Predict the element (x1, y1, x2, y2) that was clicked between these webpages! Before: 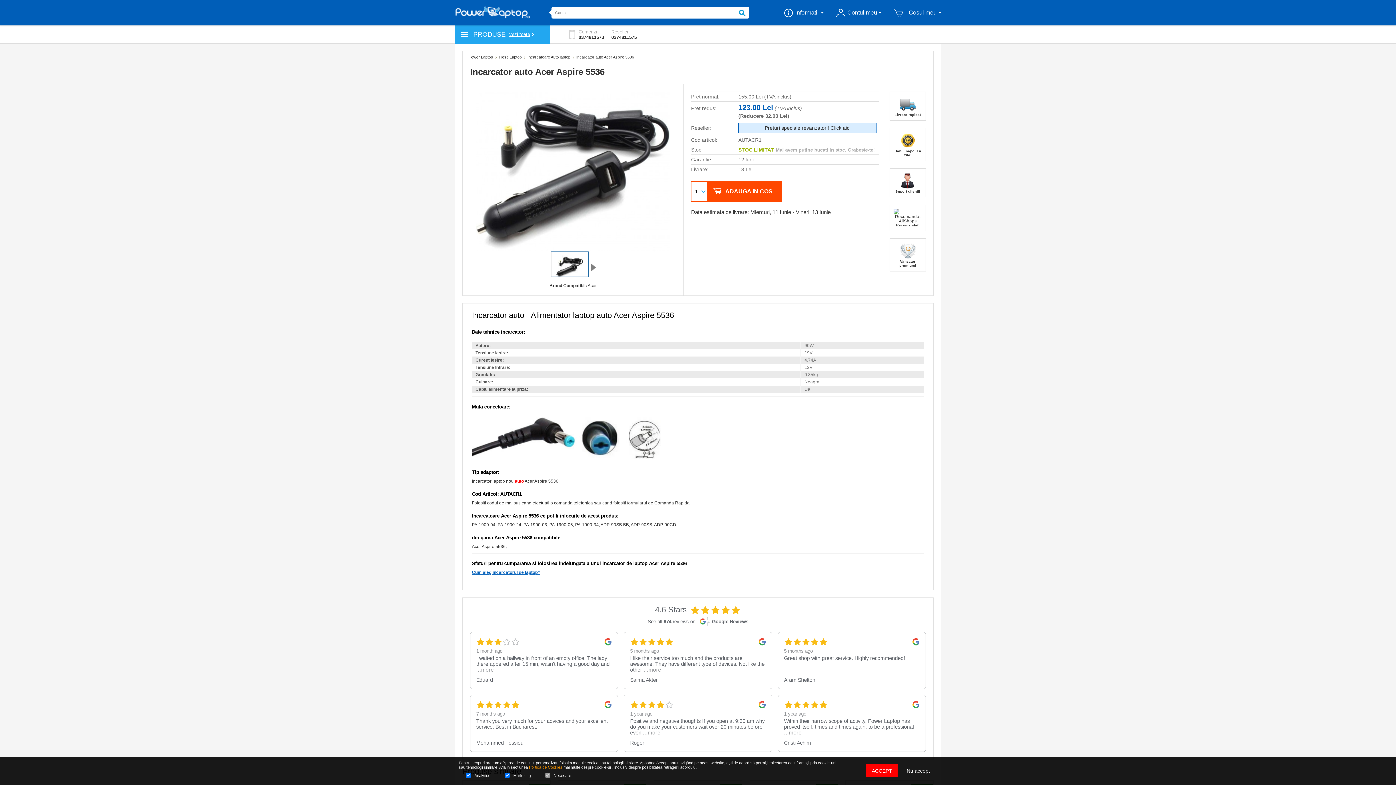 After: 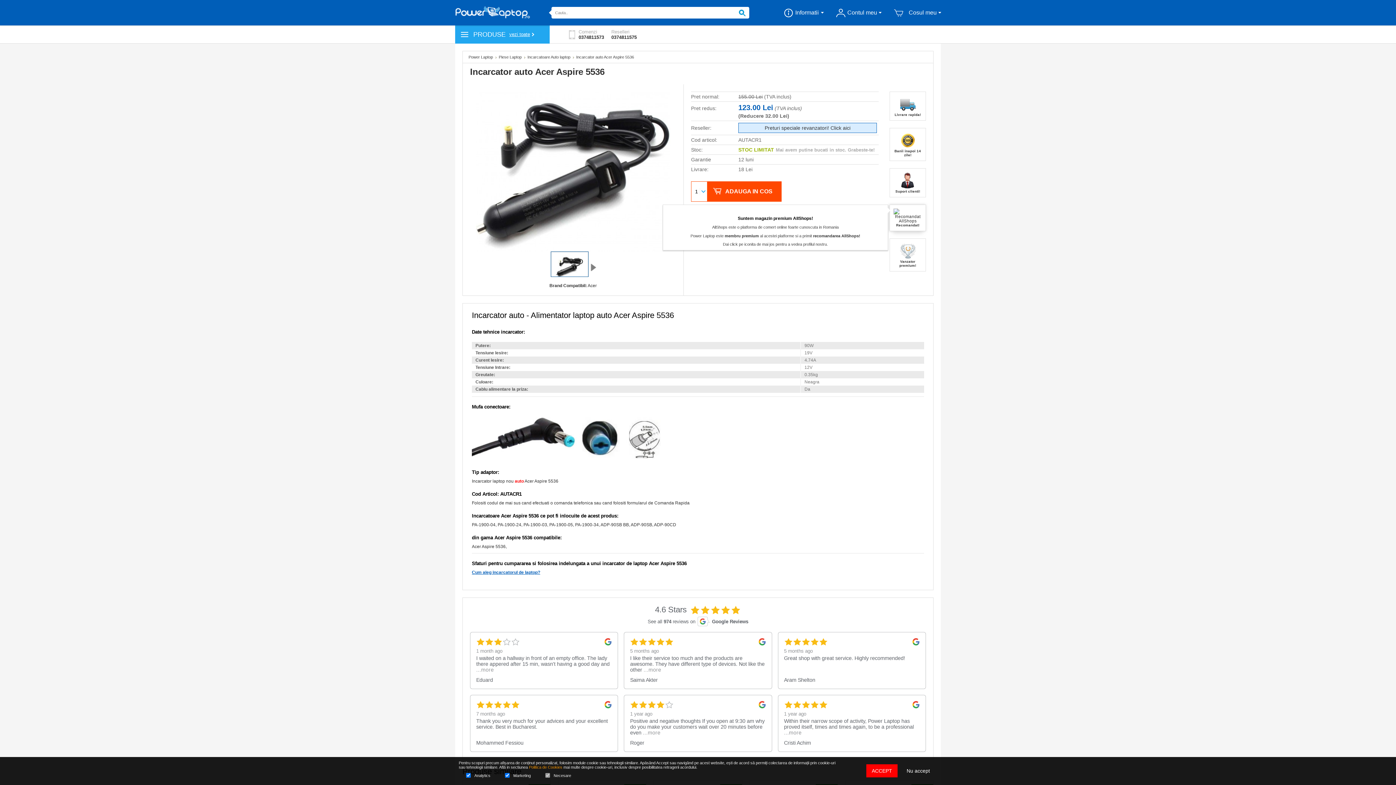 Action: bbox: (893, 218, 922, 223)